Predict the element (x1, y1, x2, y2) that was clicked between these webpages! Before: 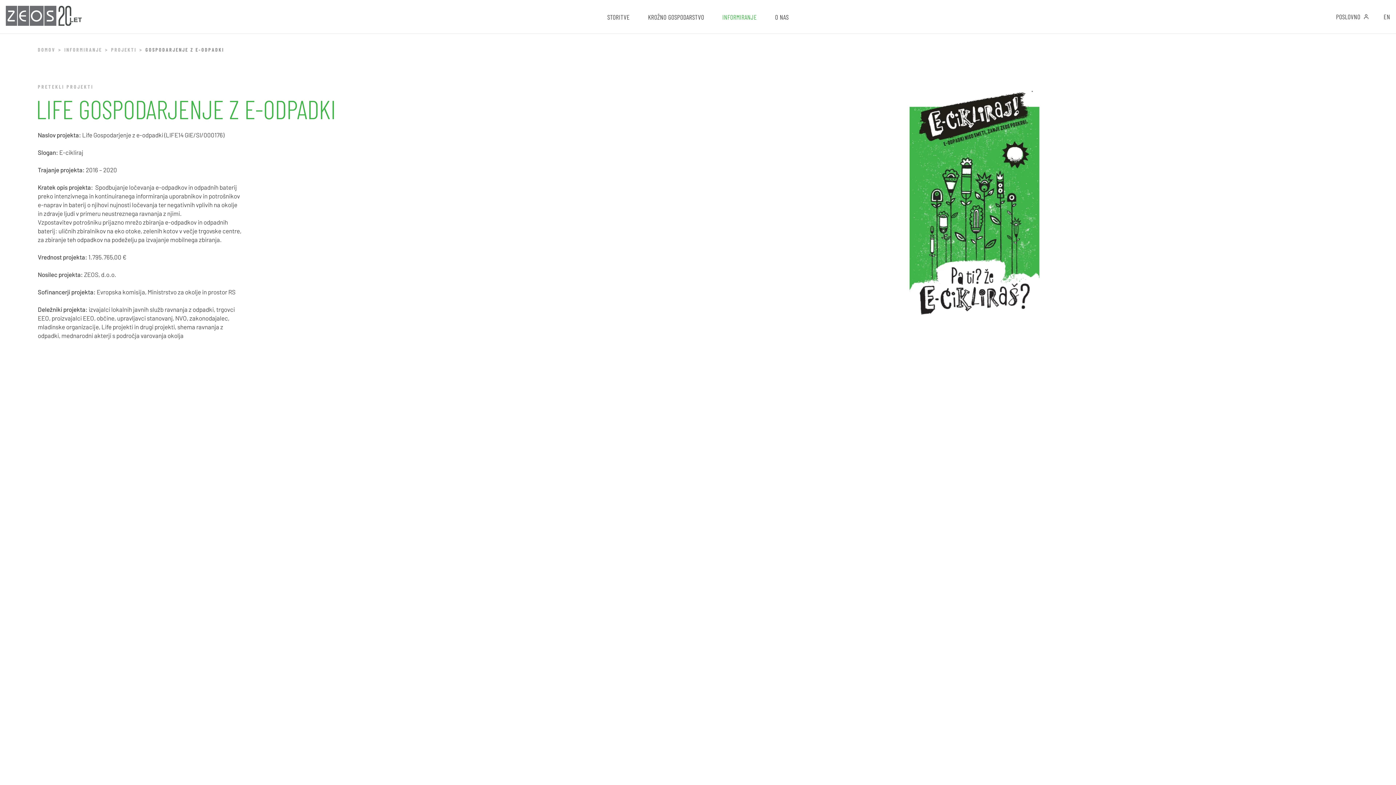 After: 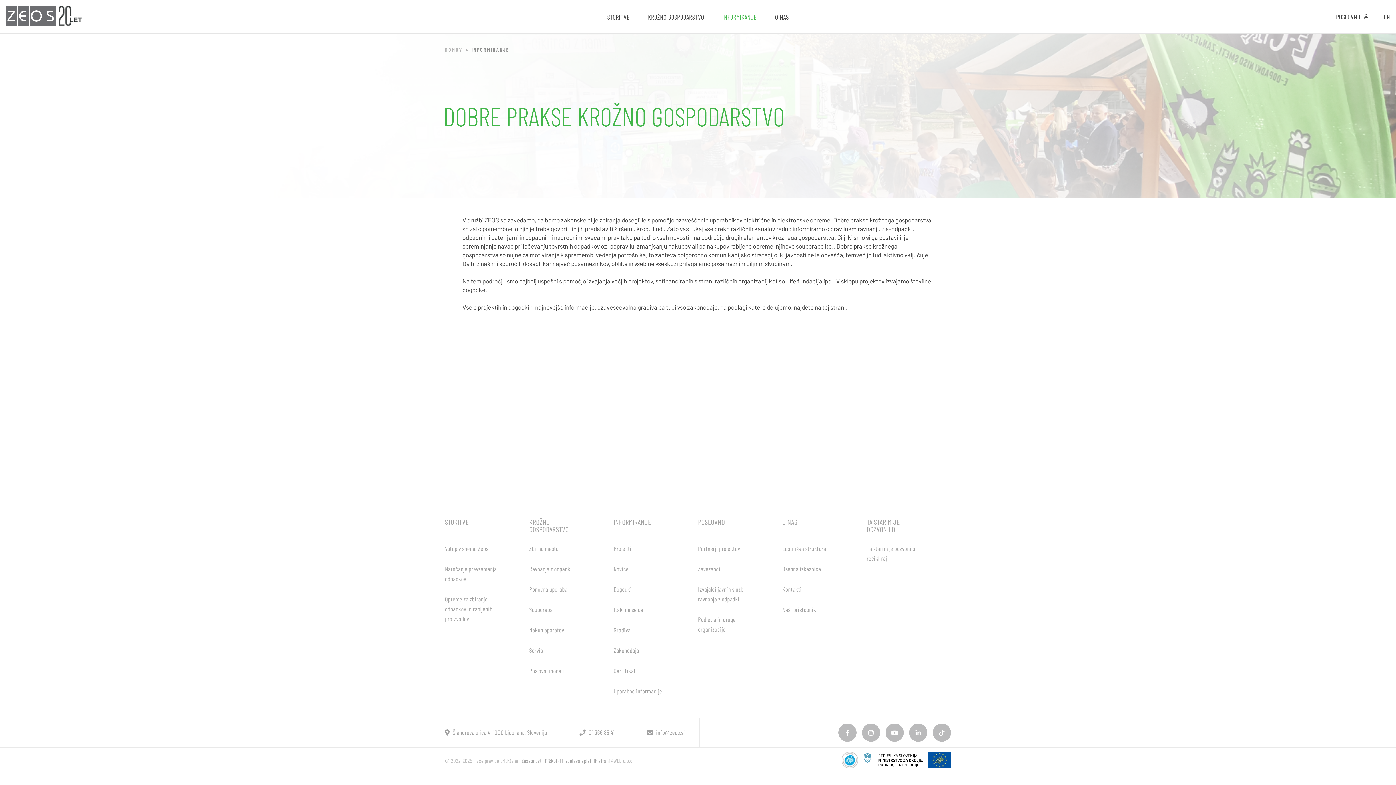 Action: bbox: (713, 0, 766, 32) label: INFORMIRANJE